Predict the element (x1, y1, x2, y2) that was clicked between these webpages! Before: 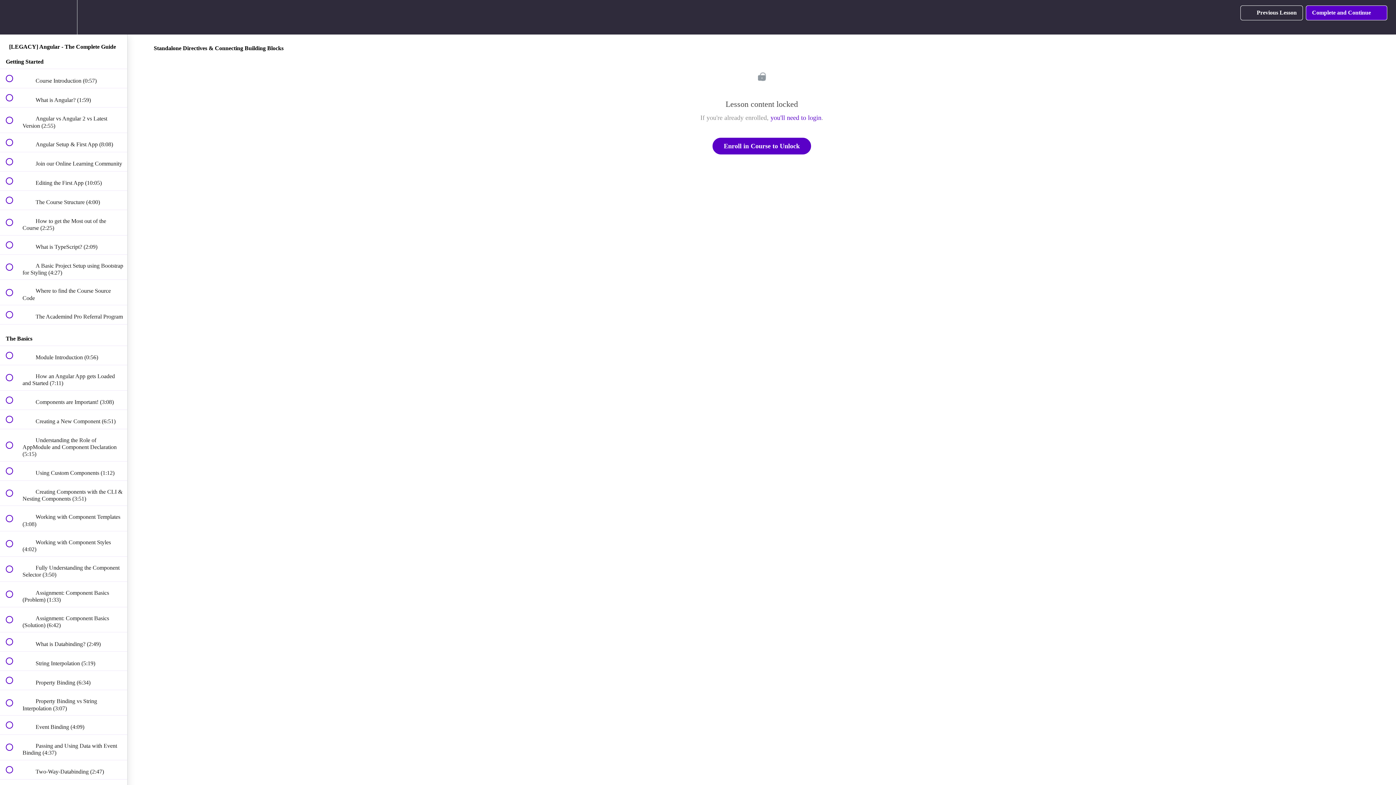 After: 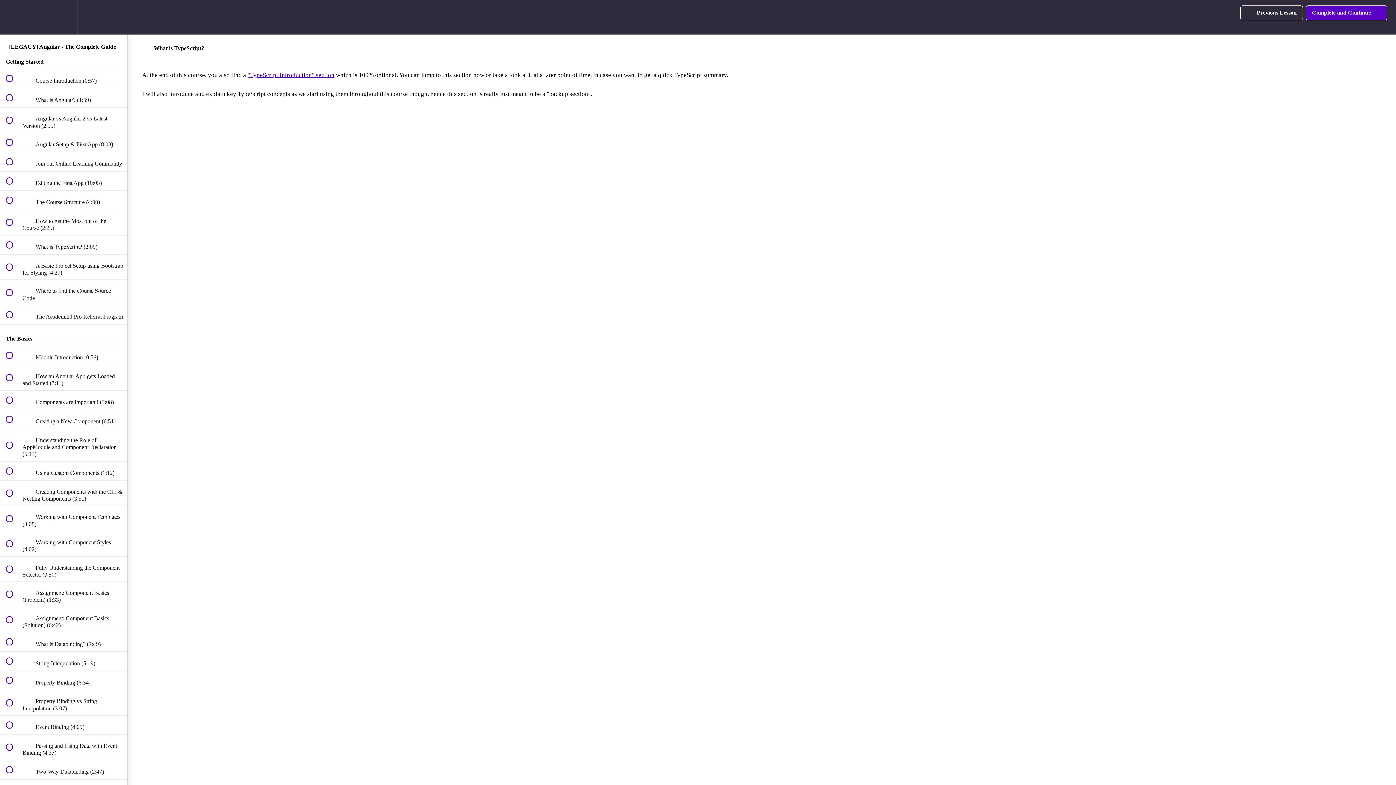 Action: label:  
 What is TypeScript? (2:09) bbox: (0, 235, 127, 254)